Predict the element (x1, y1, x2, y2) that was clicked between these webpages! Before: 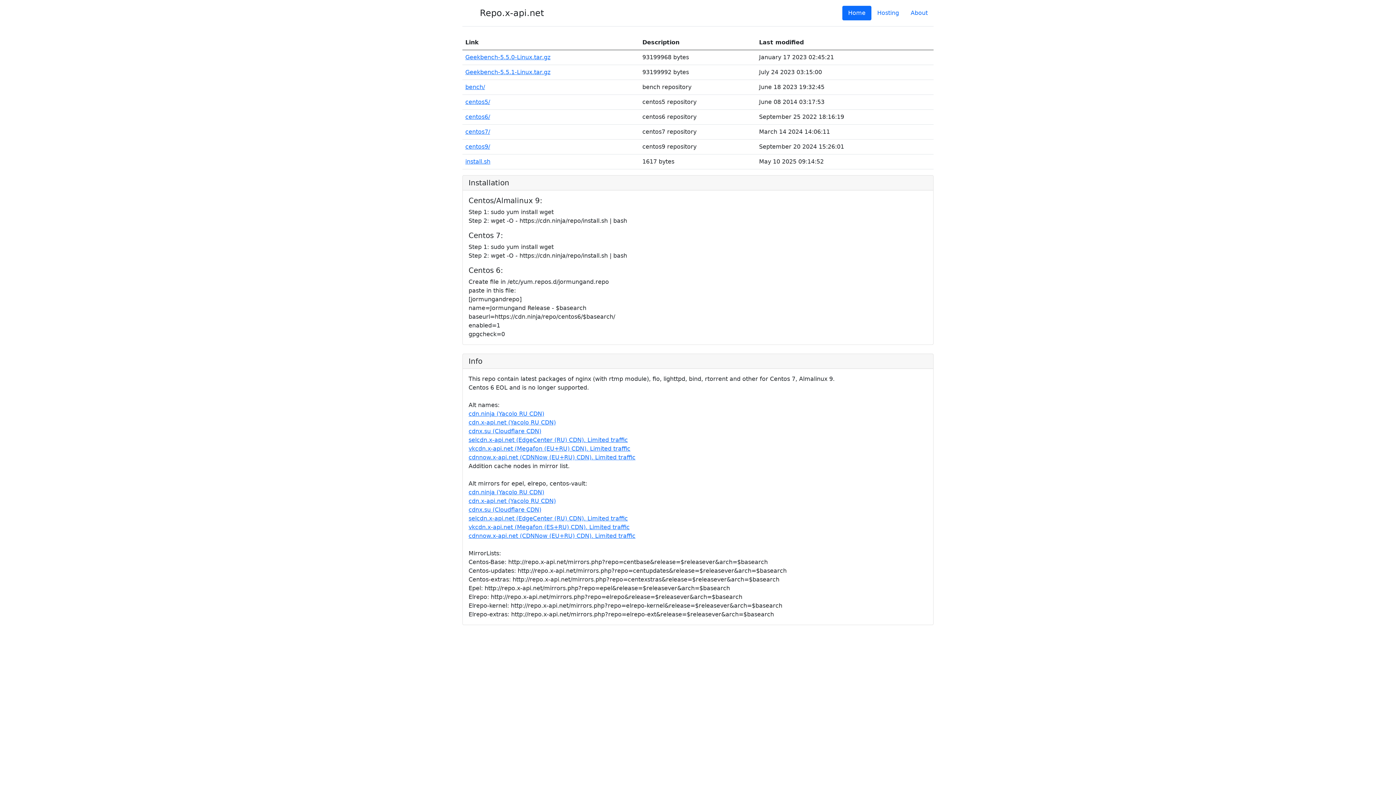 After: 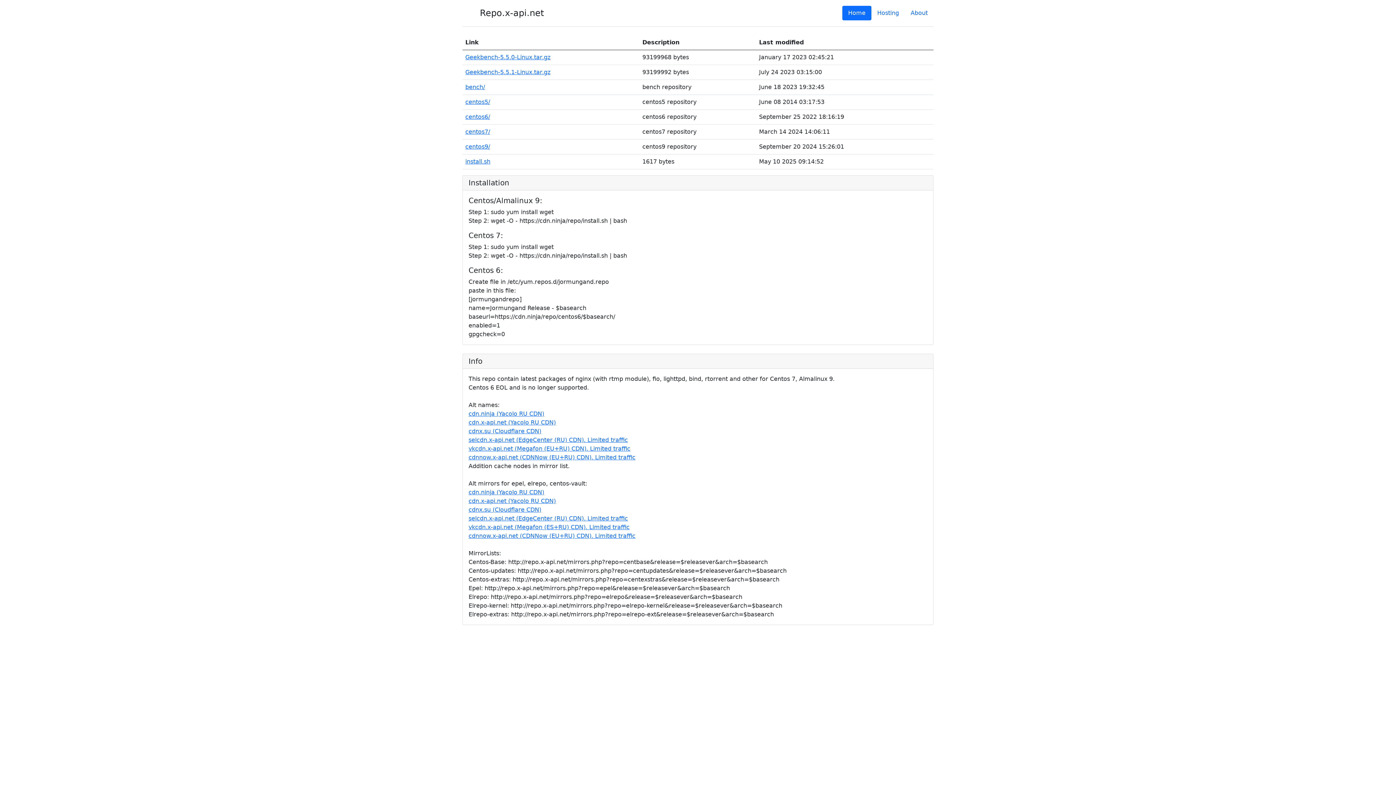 Action: bbox: (842, 5, 871, 20) label: Home